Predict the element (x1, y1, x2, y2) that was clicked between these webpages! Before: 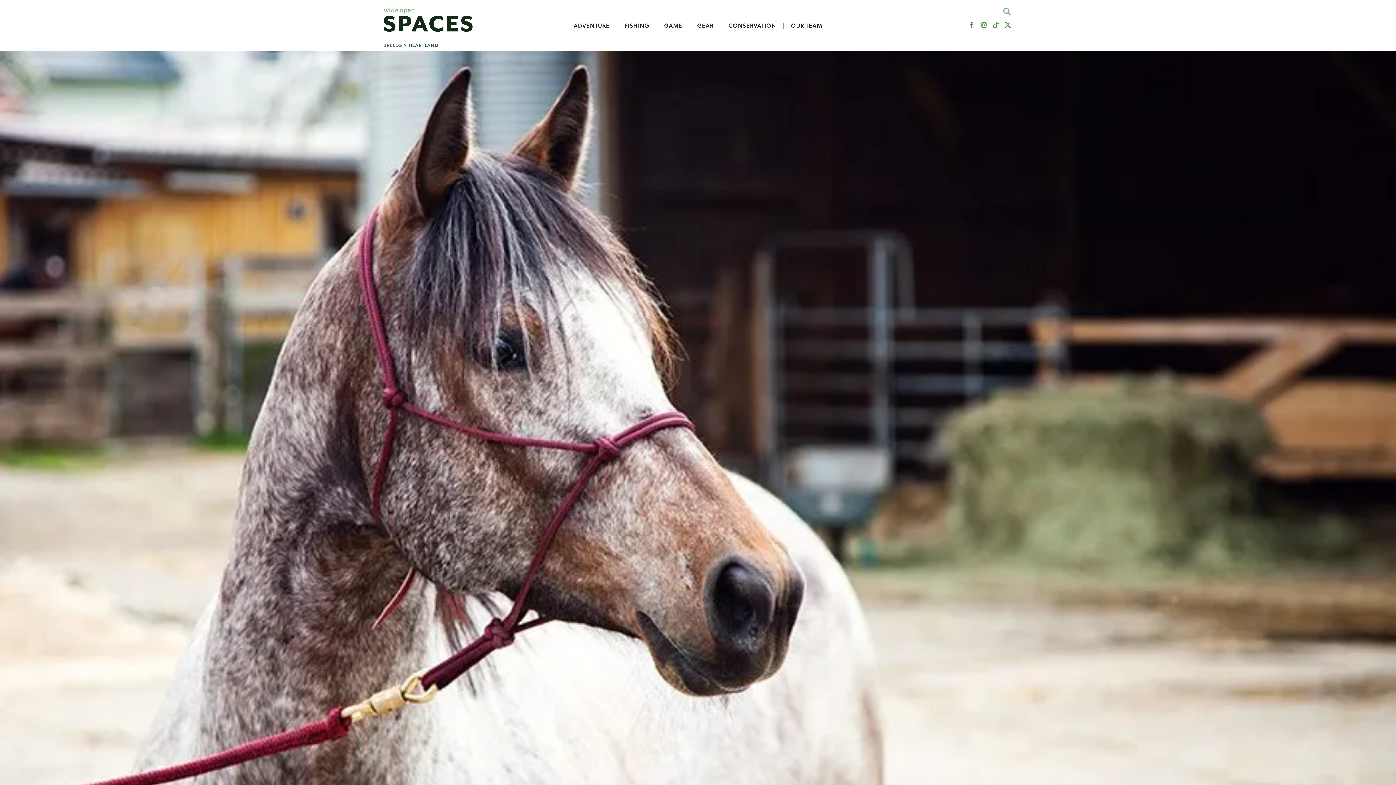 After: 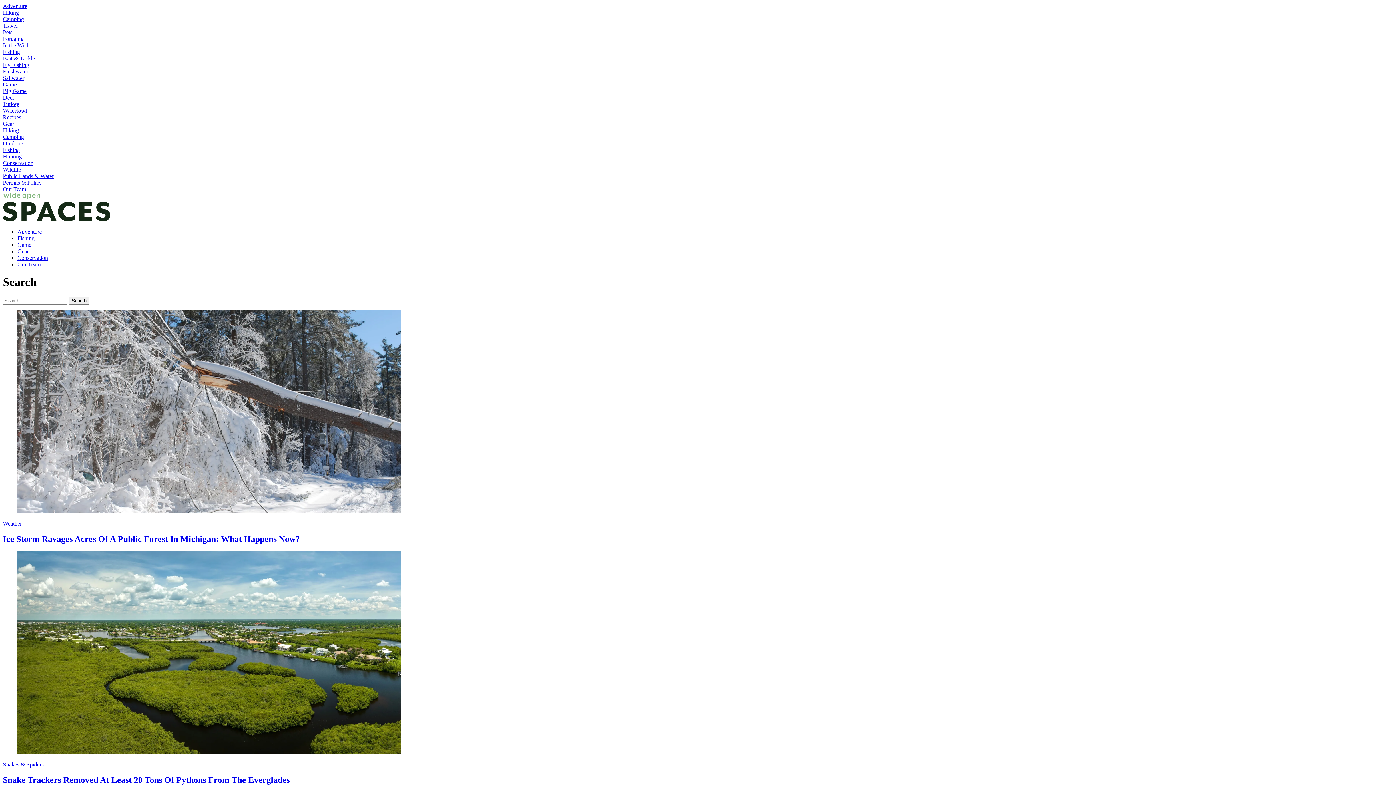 Action: bbox: (1001, 5, 1012, 17) label: Search